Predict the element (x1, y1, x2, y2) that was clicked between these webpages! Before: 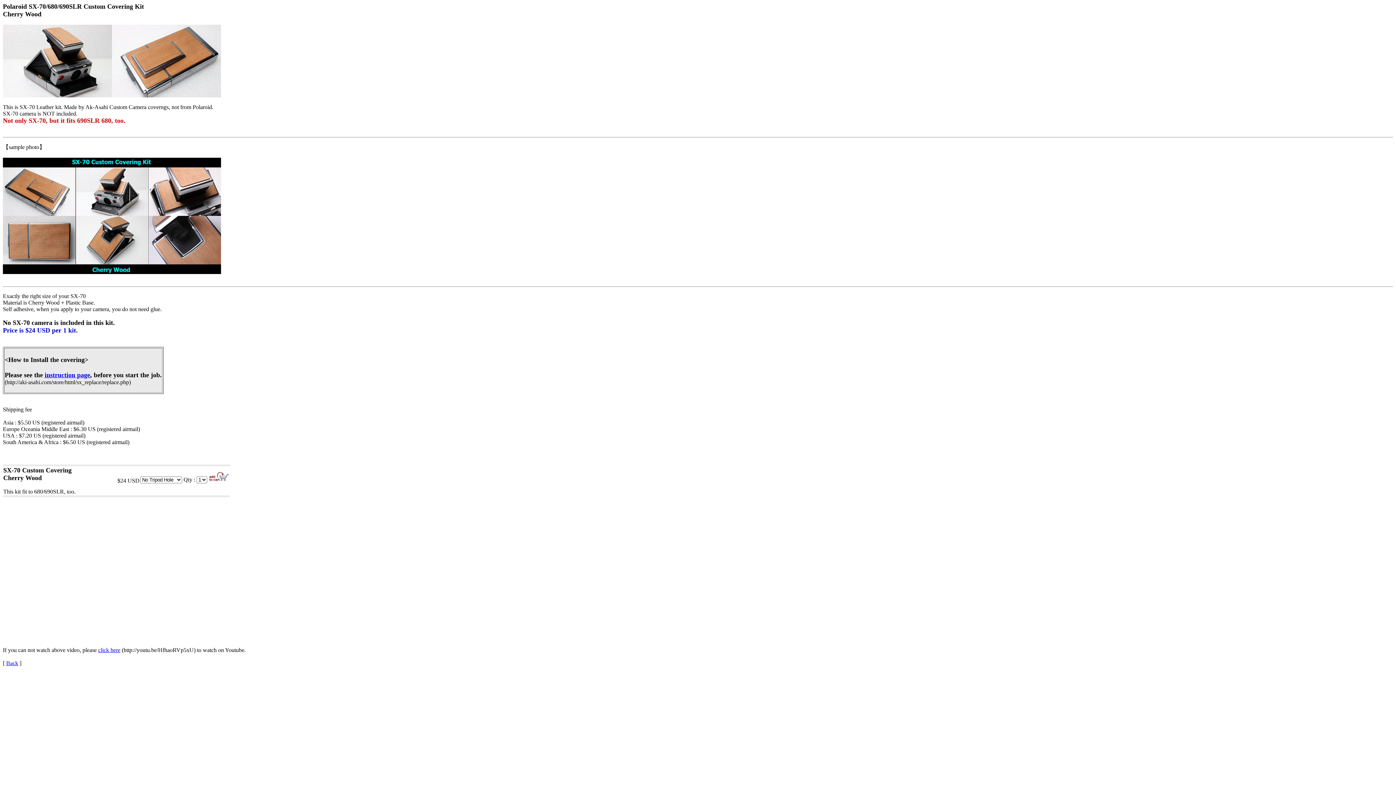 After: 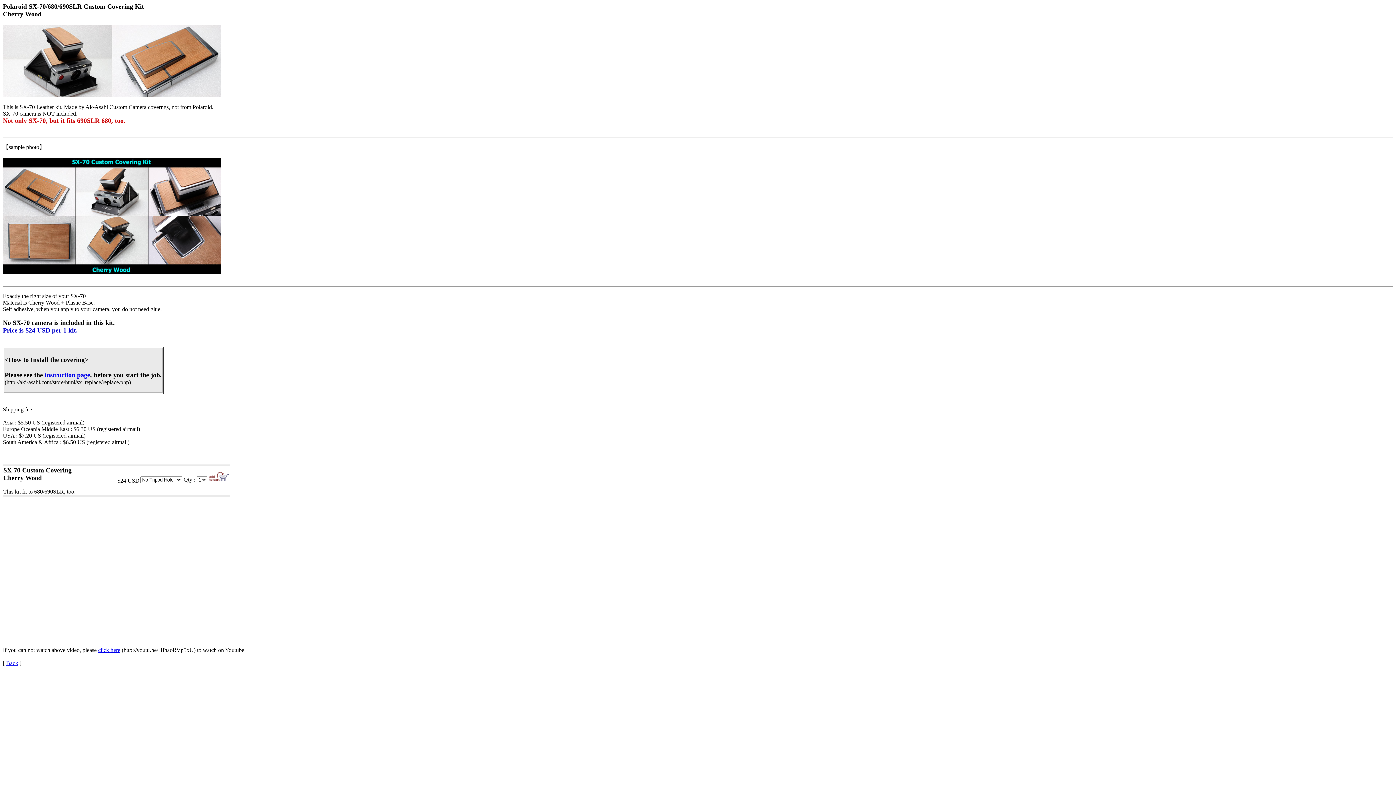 Action: bbox: (2, 269, 221, 275)